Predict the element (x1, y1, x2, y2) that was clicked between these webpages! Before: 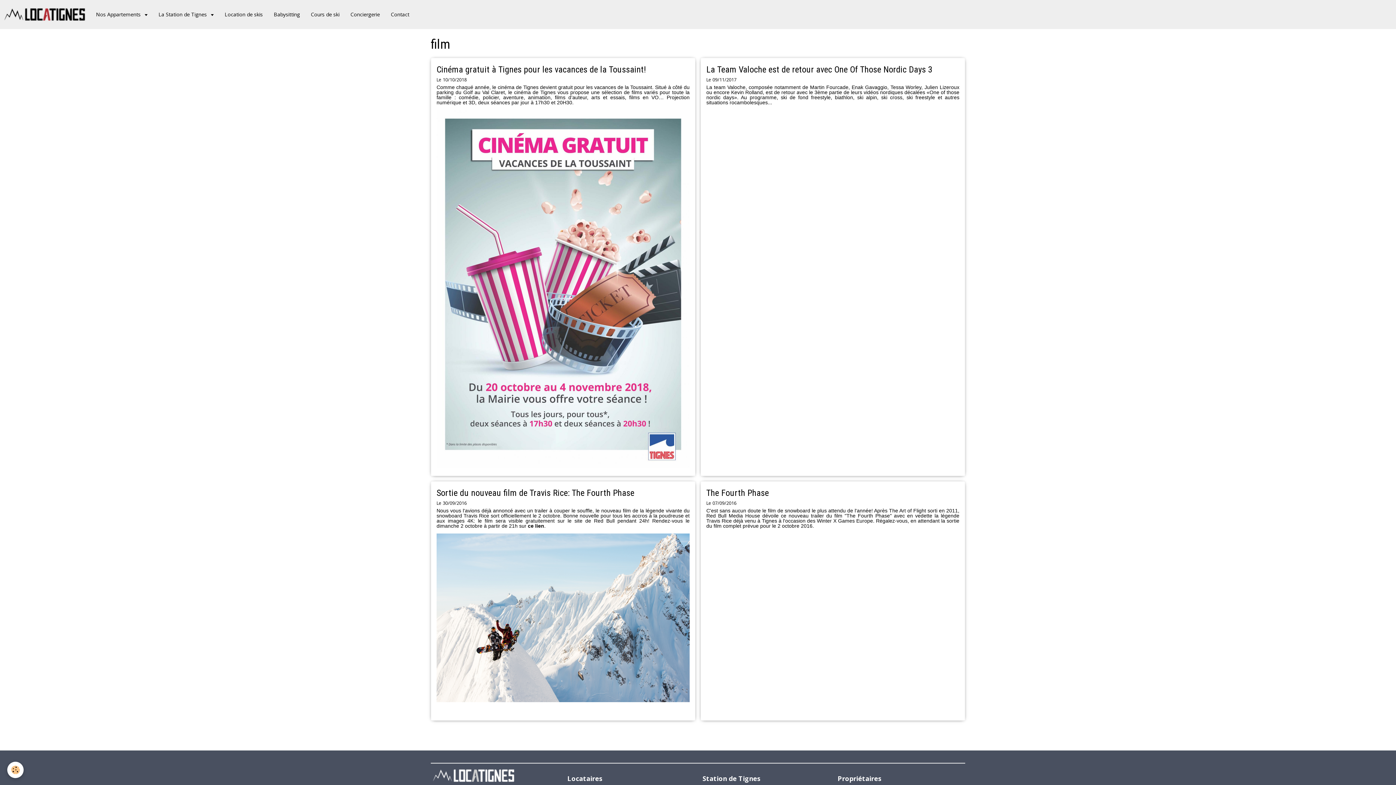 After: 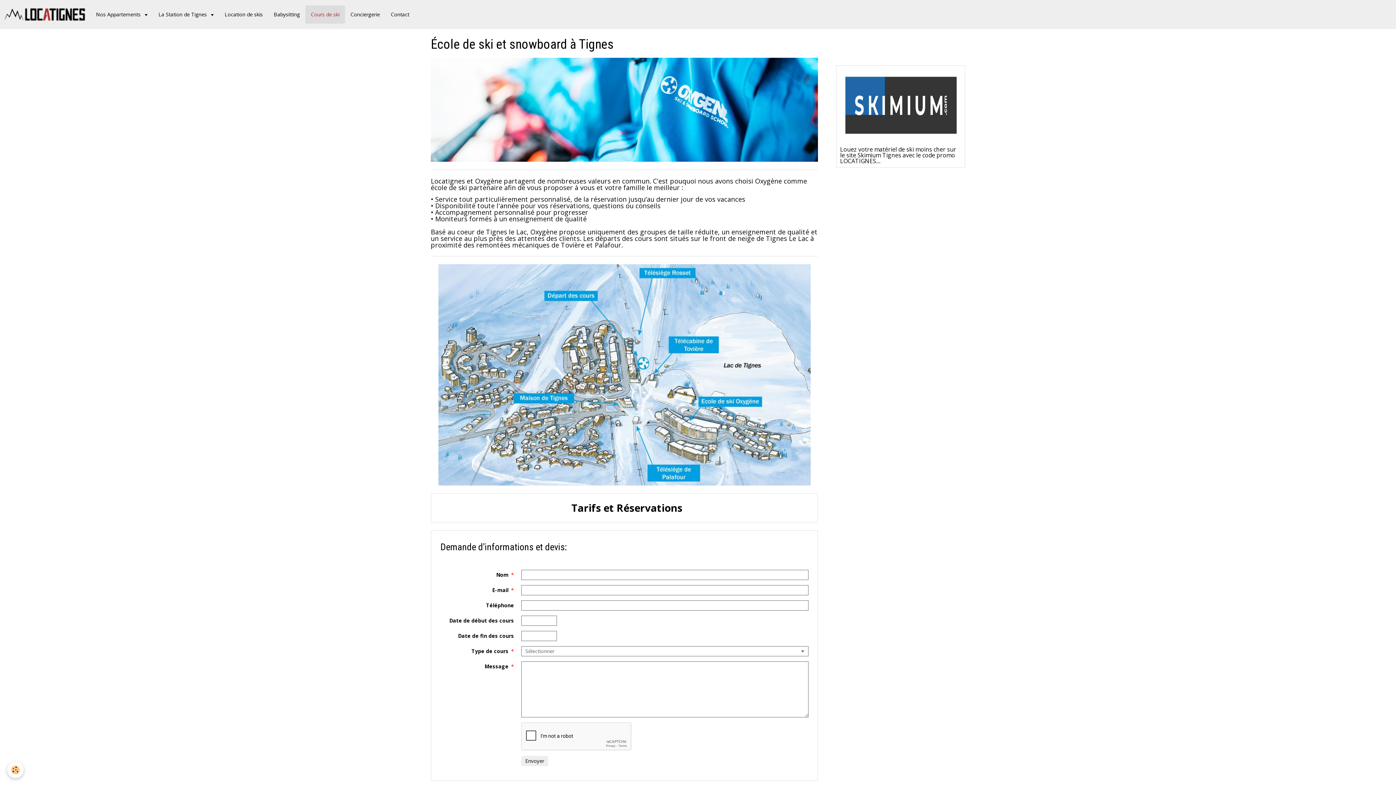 Action: label: Cours de ski bbox: (305, 5, 345, 23)